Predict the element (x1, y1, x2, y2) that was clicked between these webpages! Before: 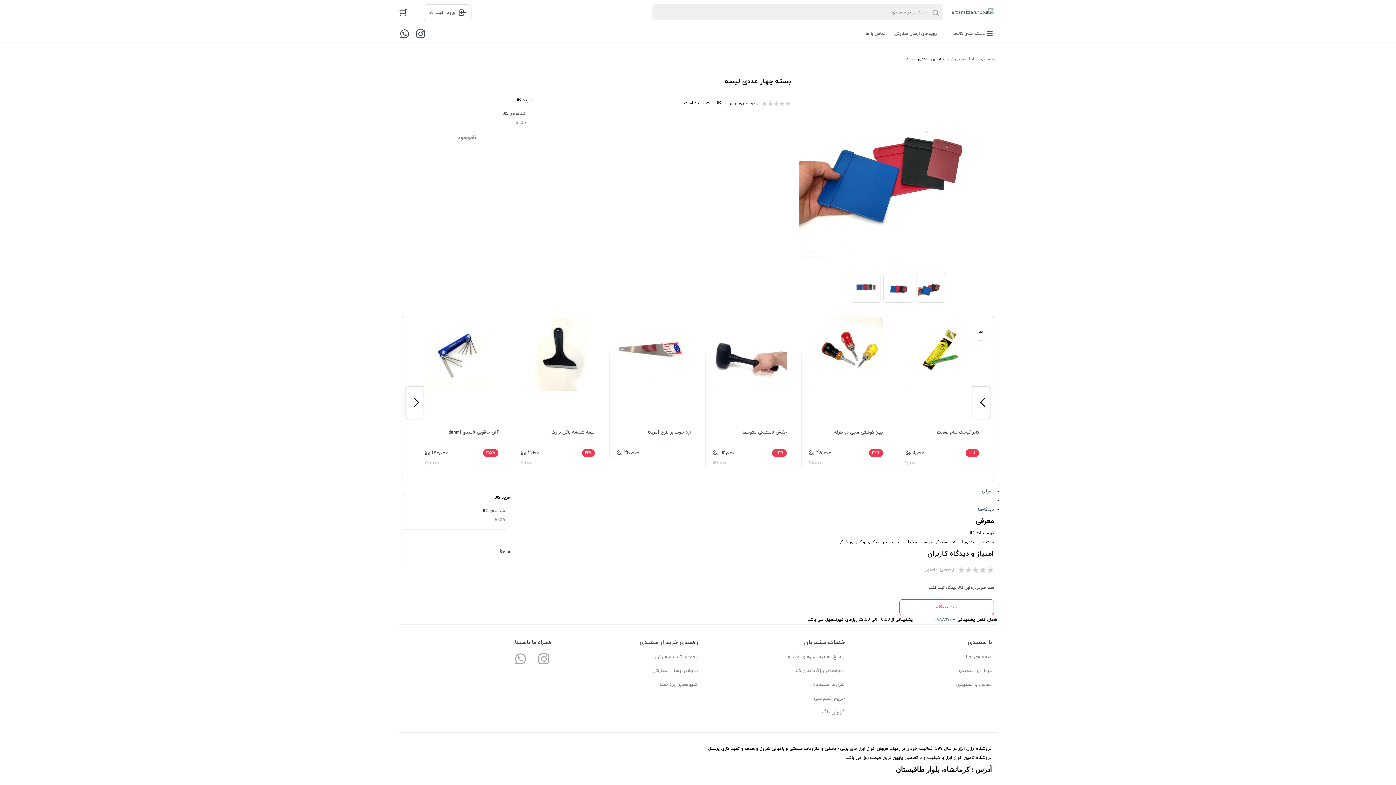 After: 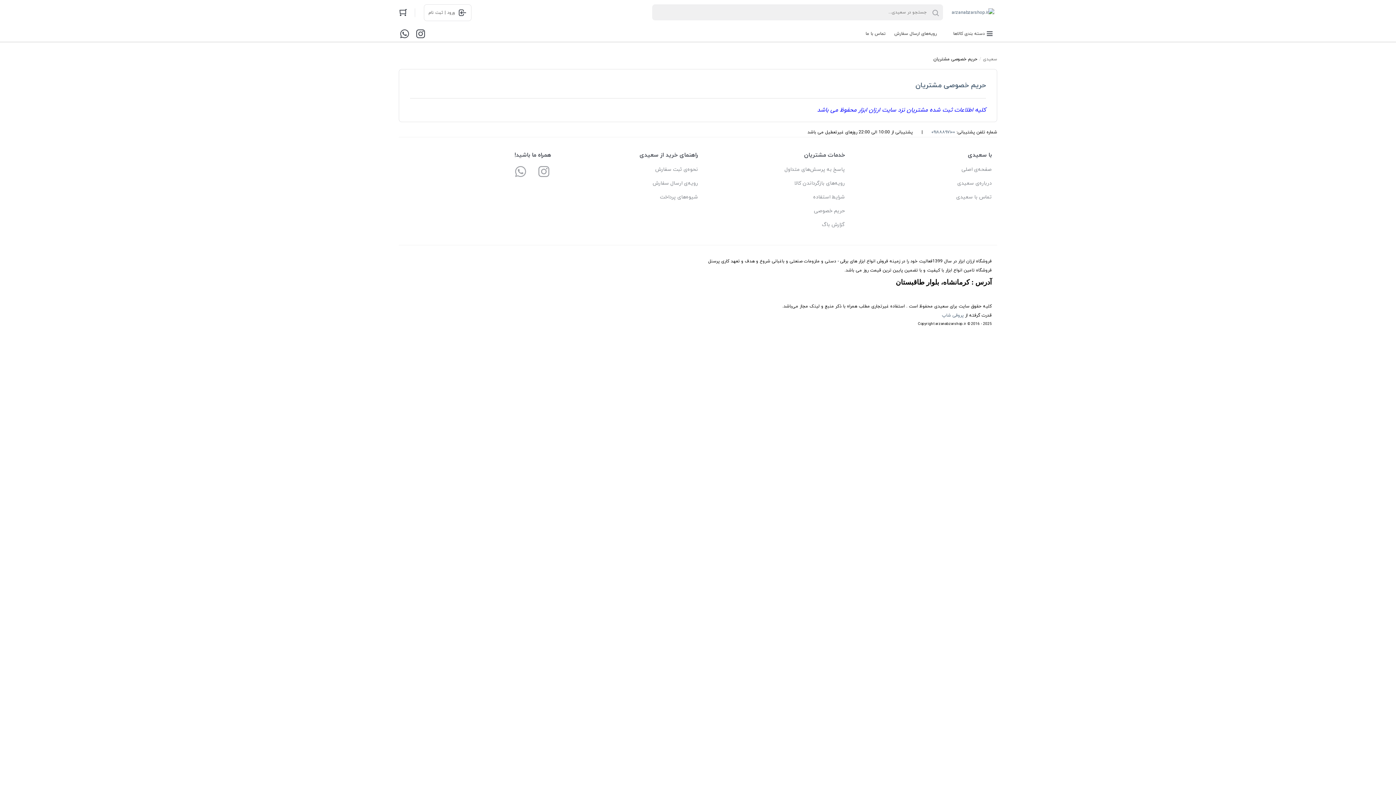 Action: label: حریم خصوصی bbox: (698, 693, 845, 704)